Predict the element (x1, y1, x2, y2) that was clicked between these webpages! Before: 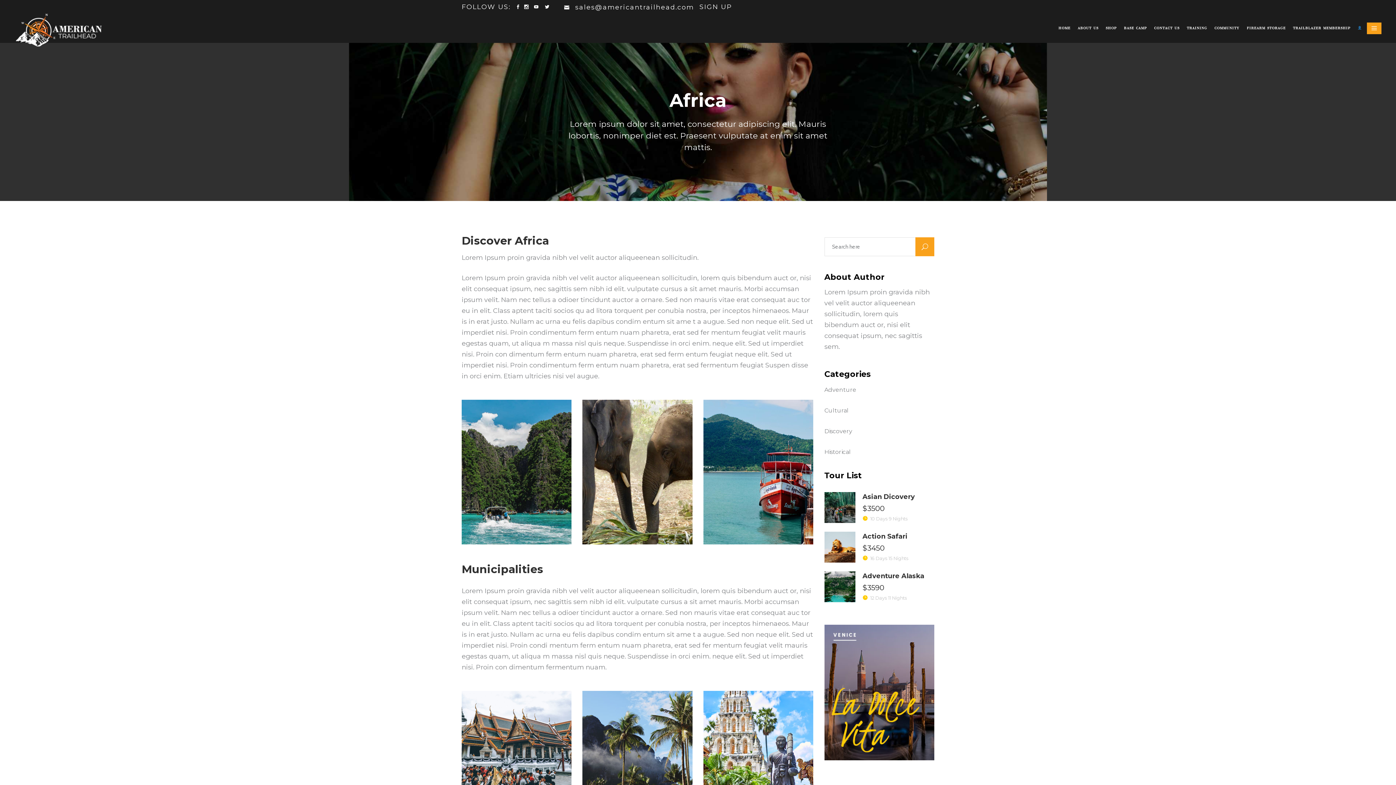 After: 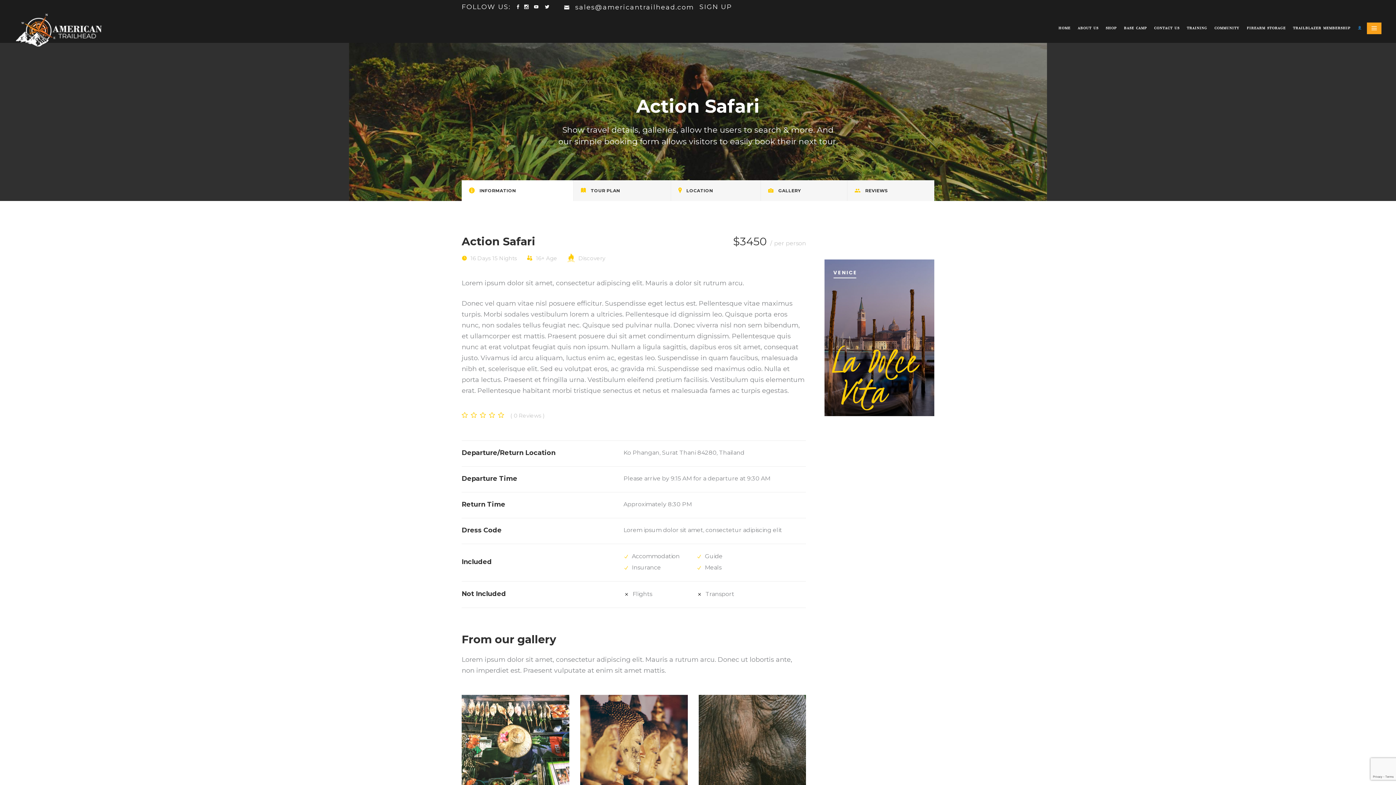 Action: bbox: (862, 532, 907, 540) label: Action Safari